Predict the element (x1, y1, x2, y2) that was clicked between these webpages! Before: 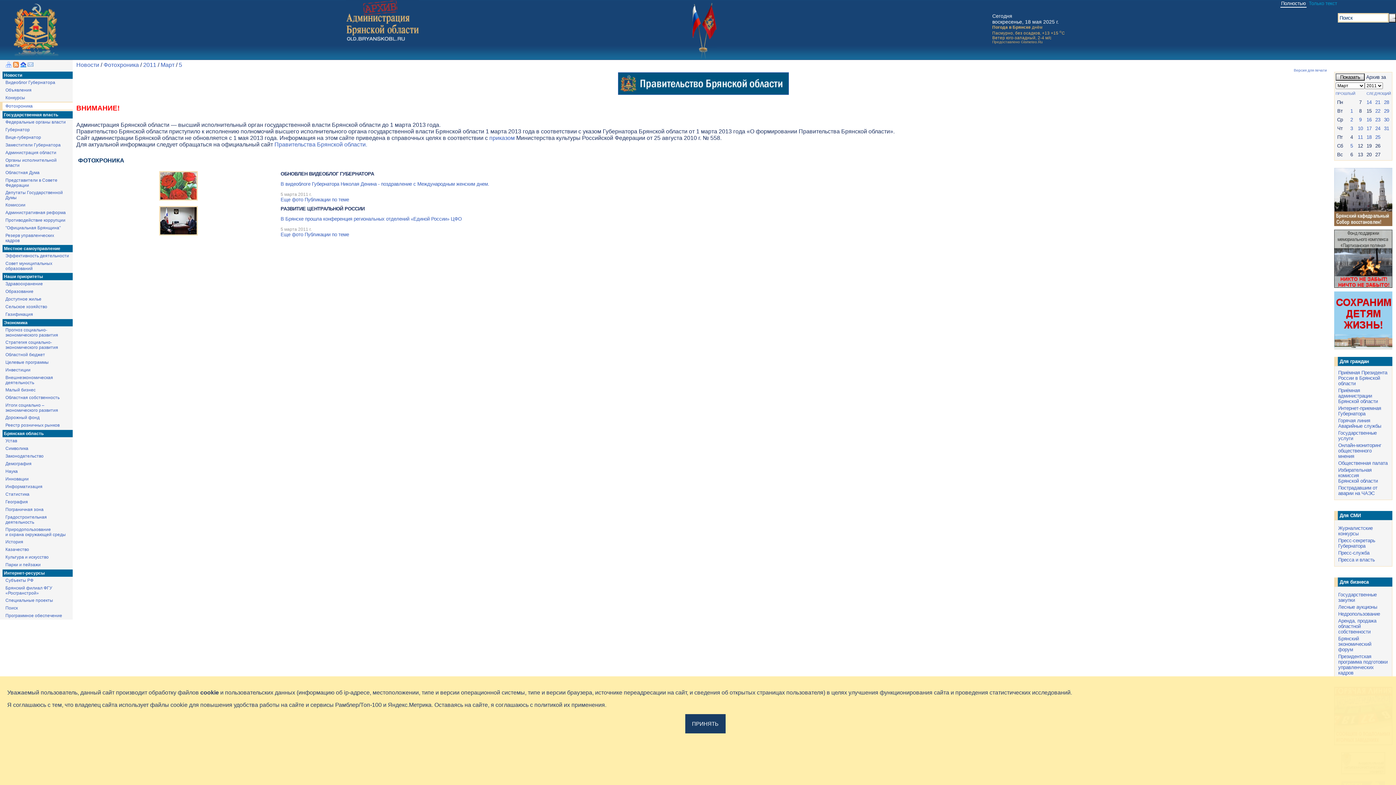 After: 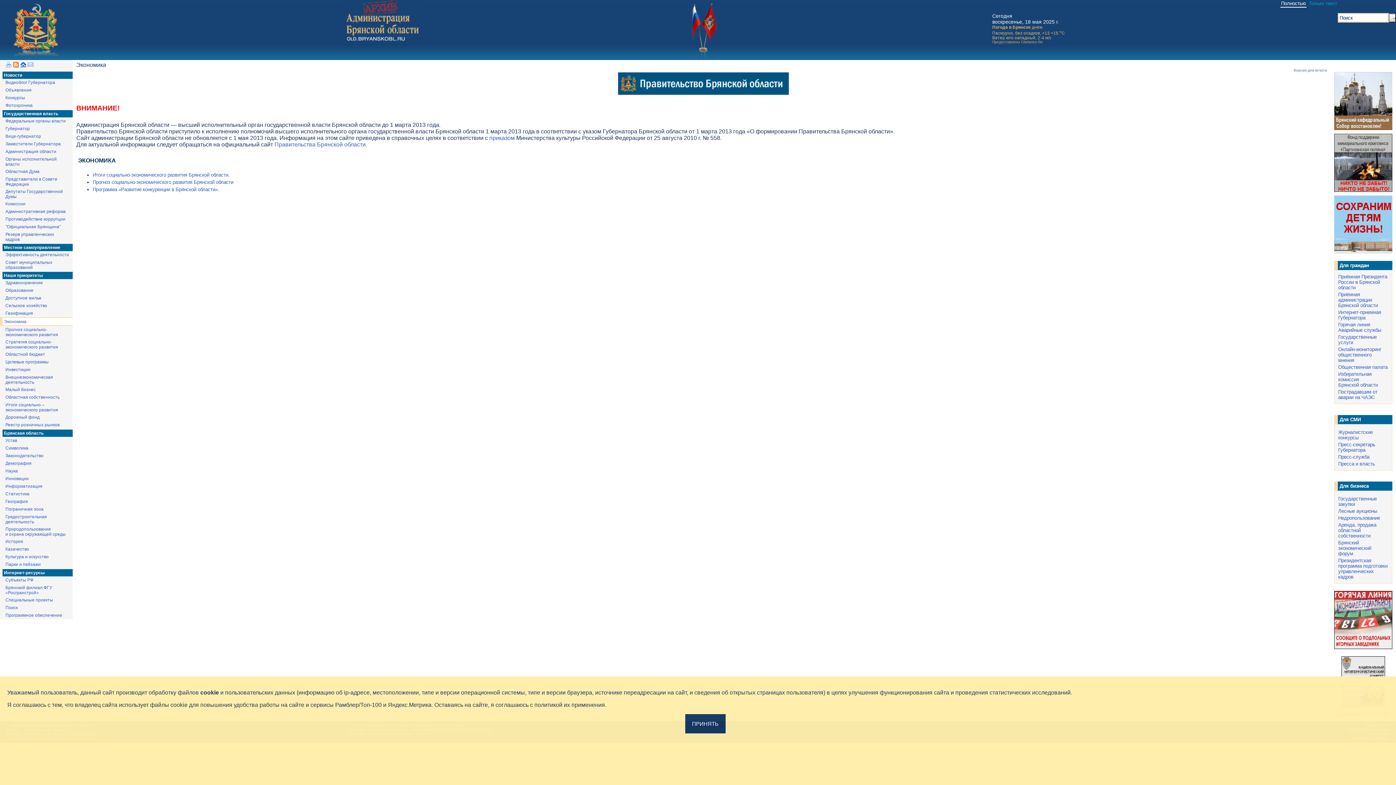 Action: bbox: (4, 320, 27, 325) label: Экономика